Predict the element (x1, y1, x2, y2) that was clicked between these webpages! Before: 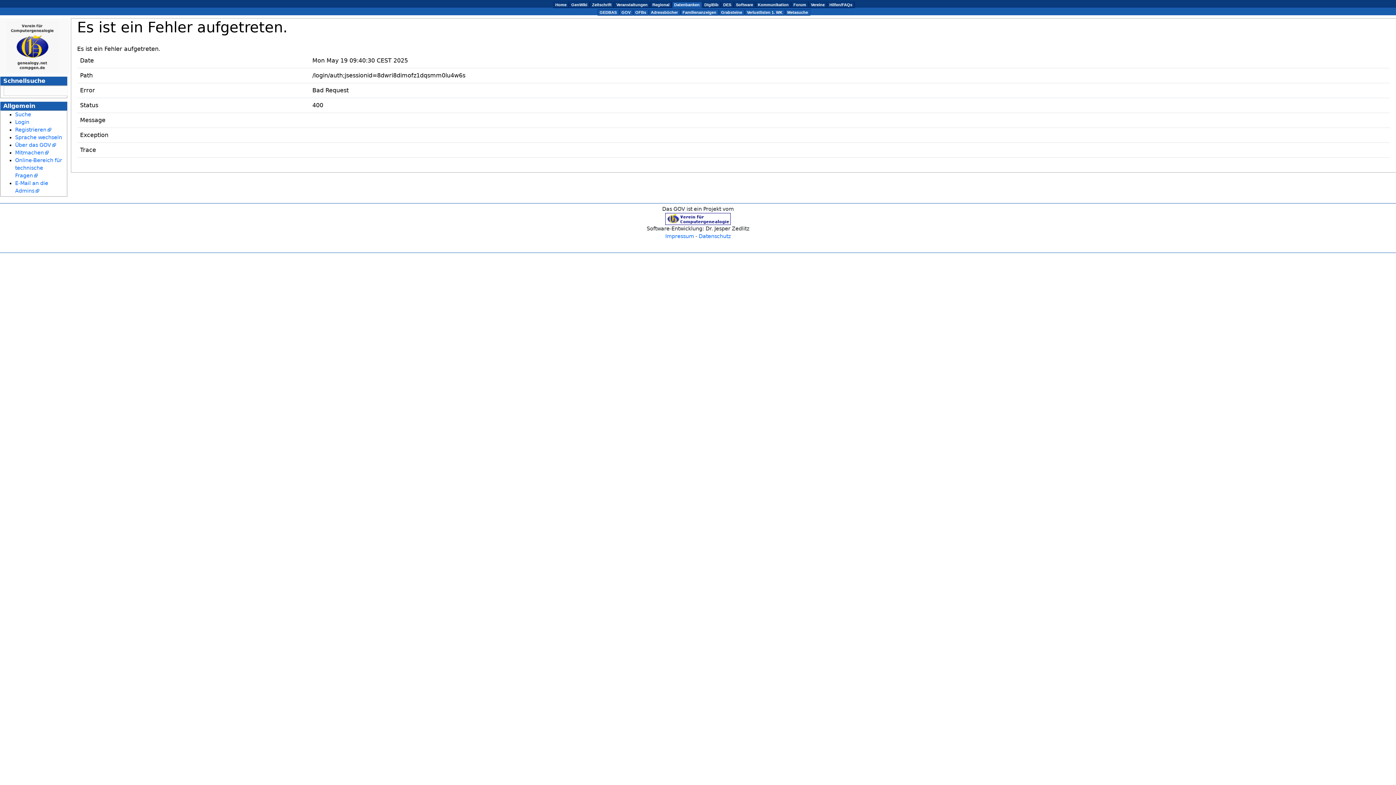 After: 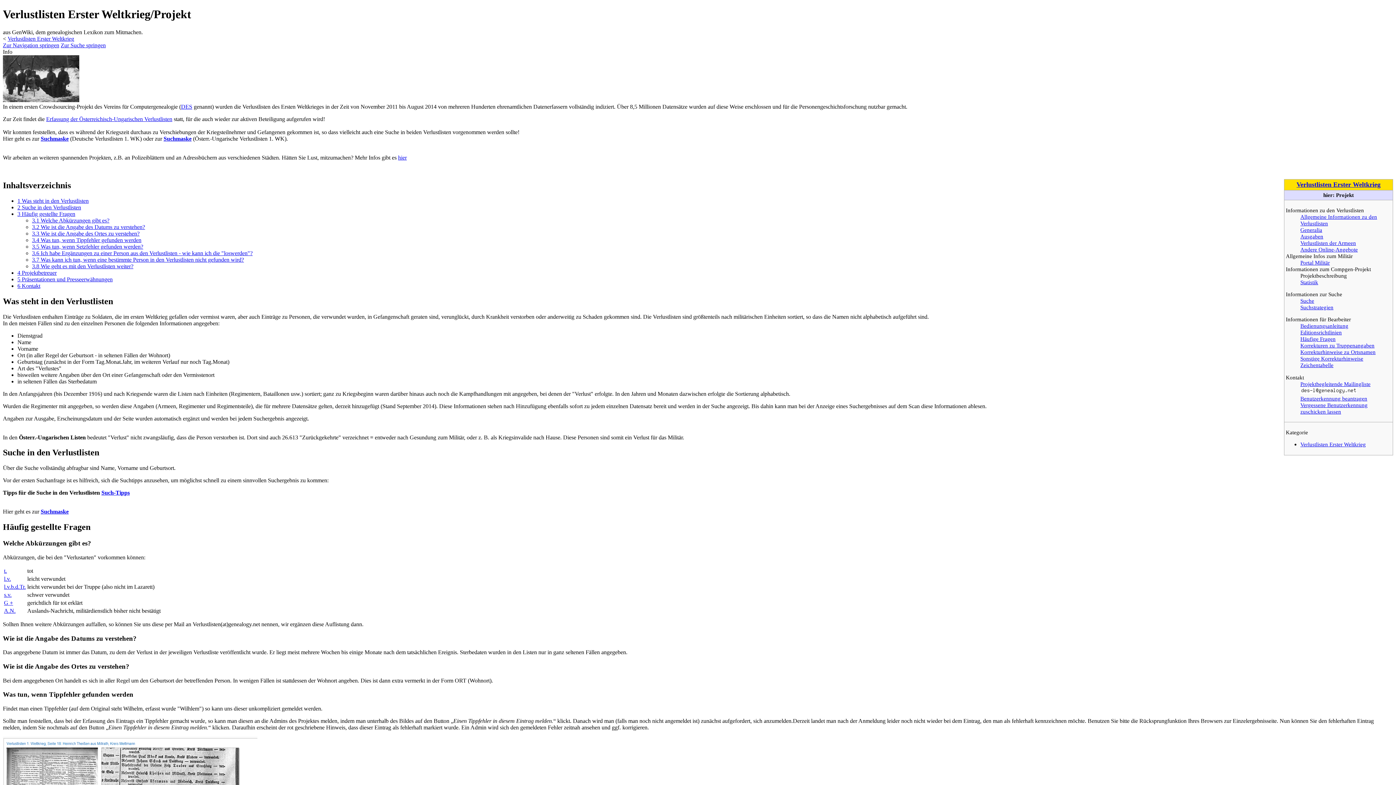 Action: label: Verlustlisten 1. WK bbox: (747, 10, 782, 14)